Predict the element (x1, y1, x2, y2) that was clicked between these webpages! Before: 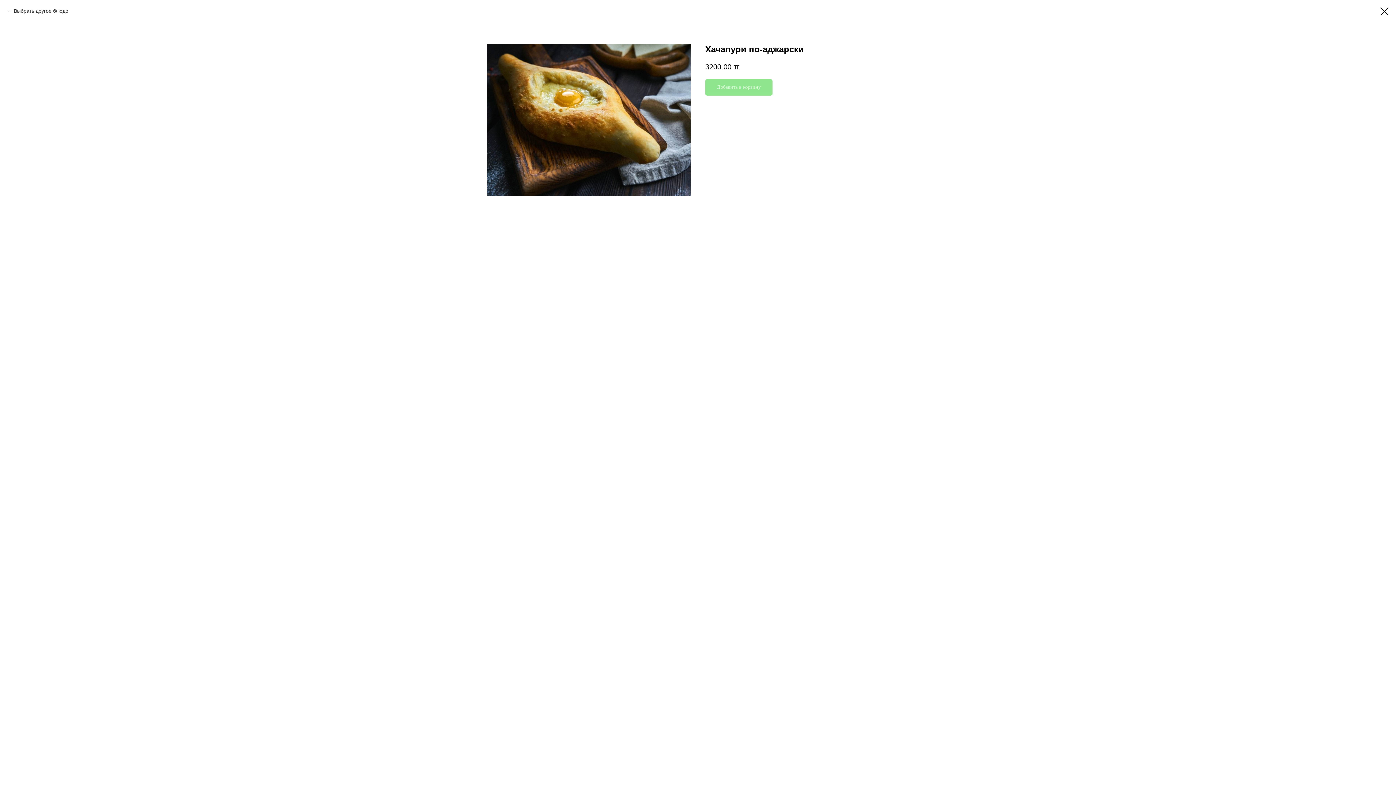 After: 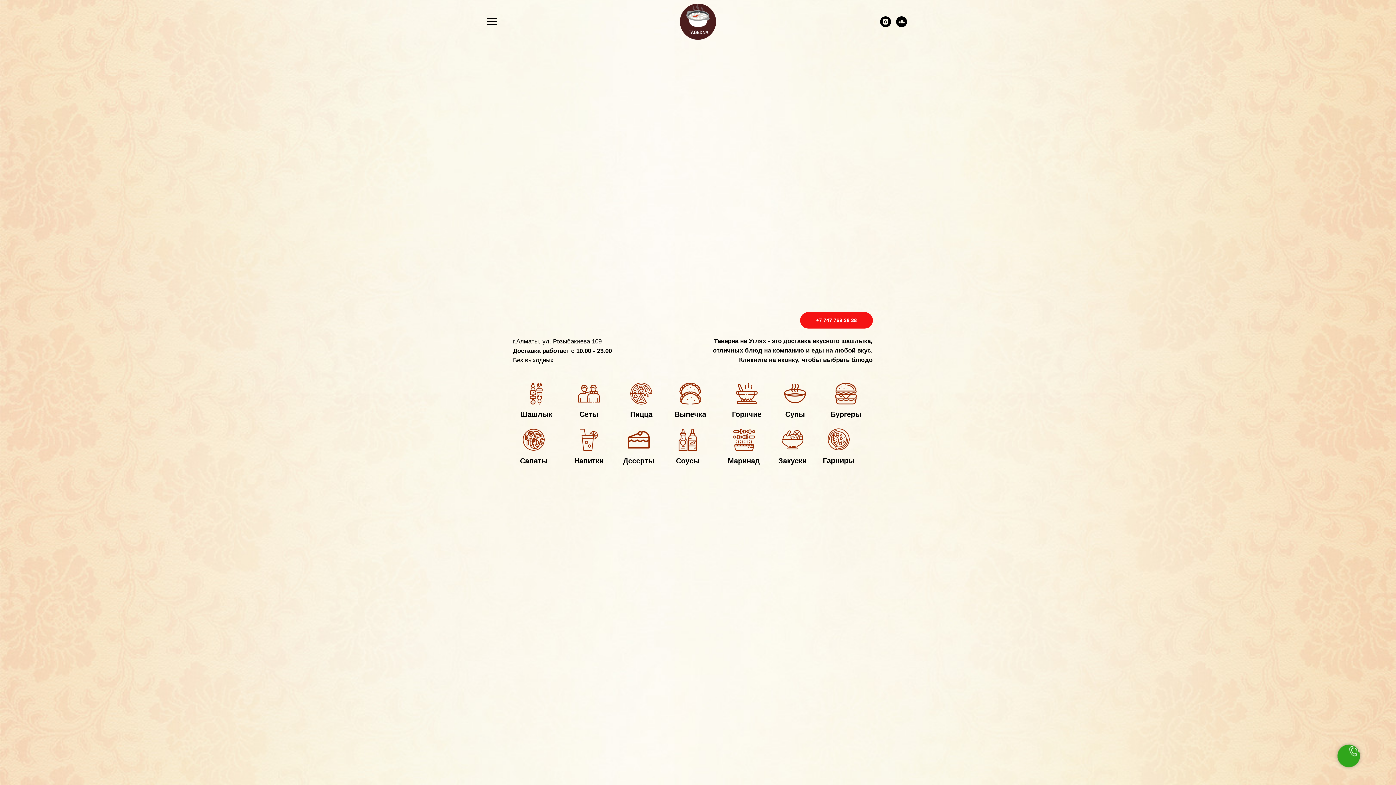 Action: bbox: (1380, 7, 1389, 15)